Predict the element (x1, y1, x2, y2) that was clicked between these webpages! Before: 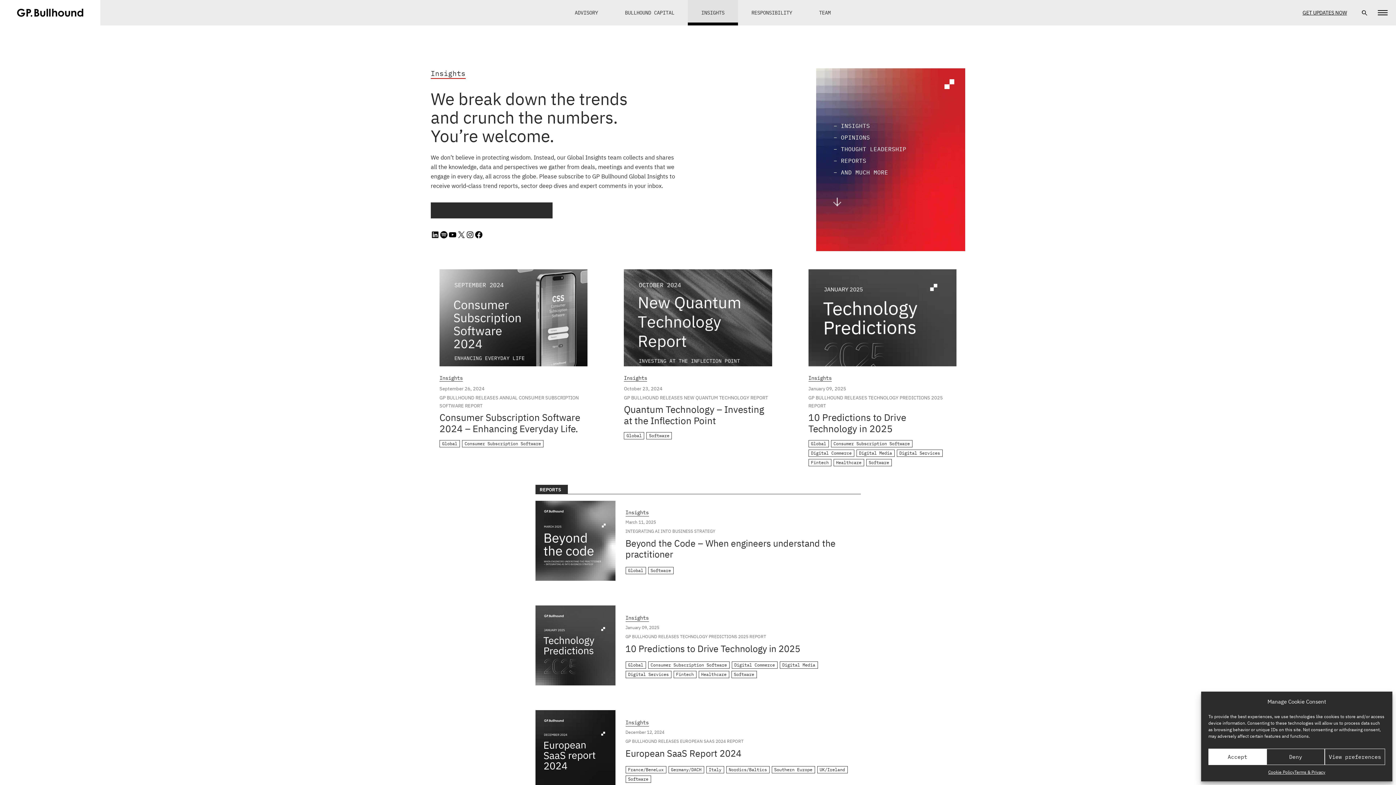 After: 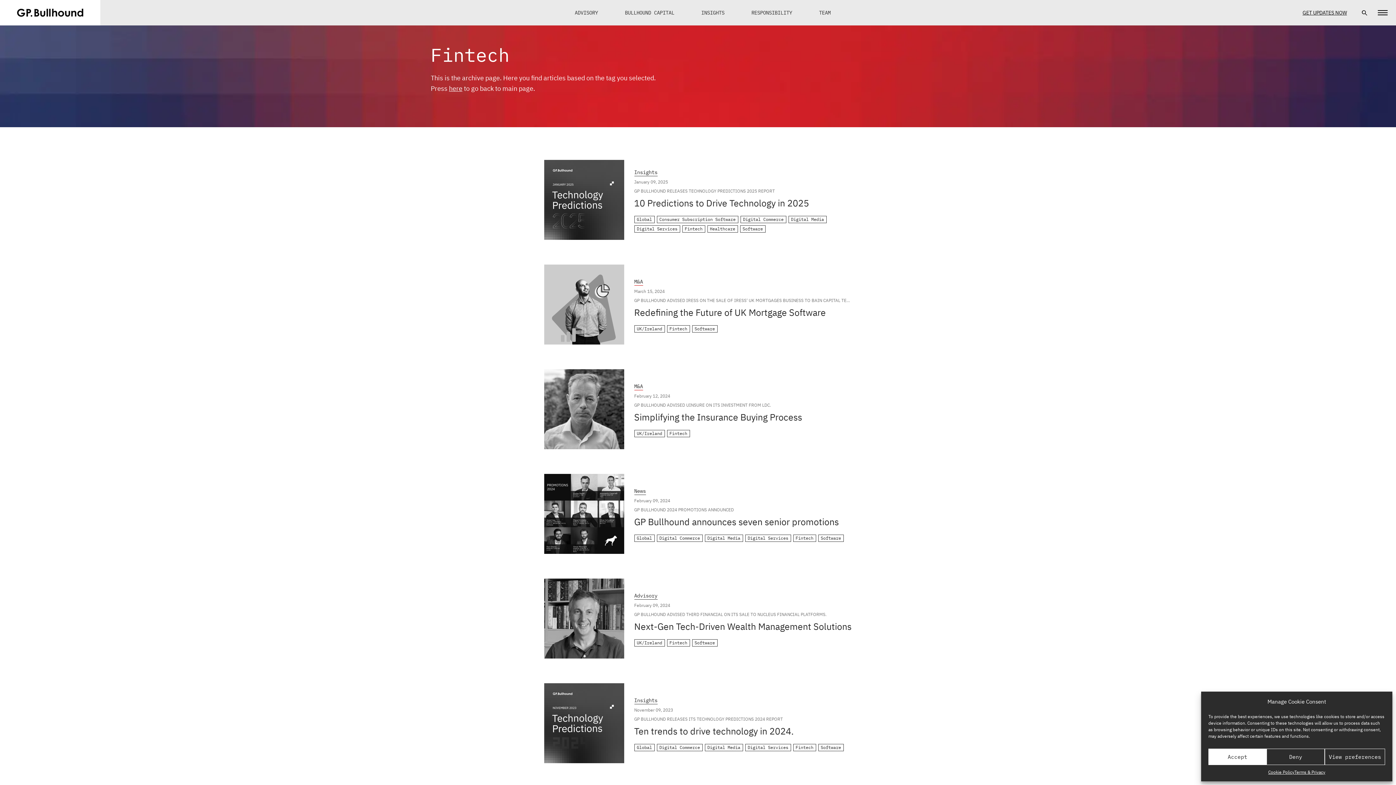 Action: label: Fintech bbox: (808, 459, 831, 466)